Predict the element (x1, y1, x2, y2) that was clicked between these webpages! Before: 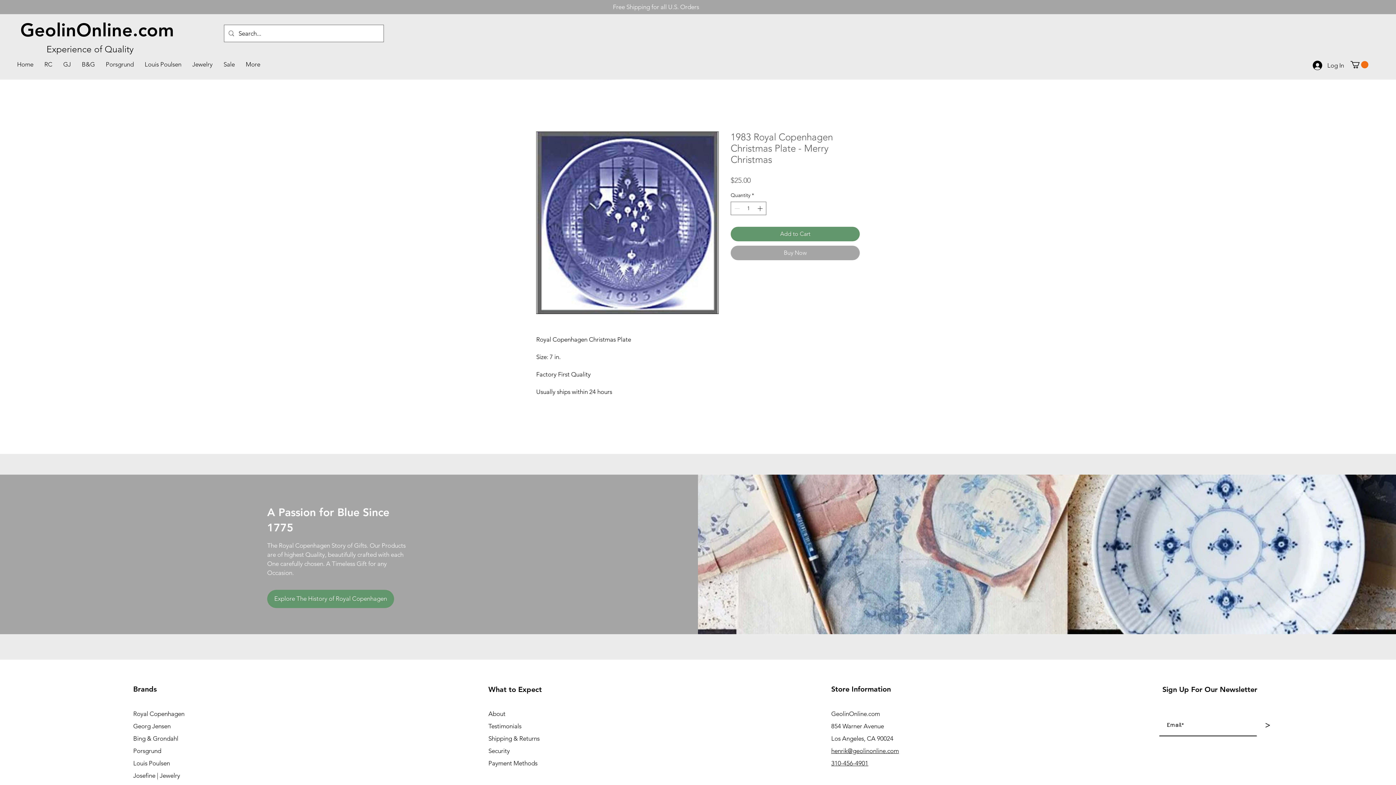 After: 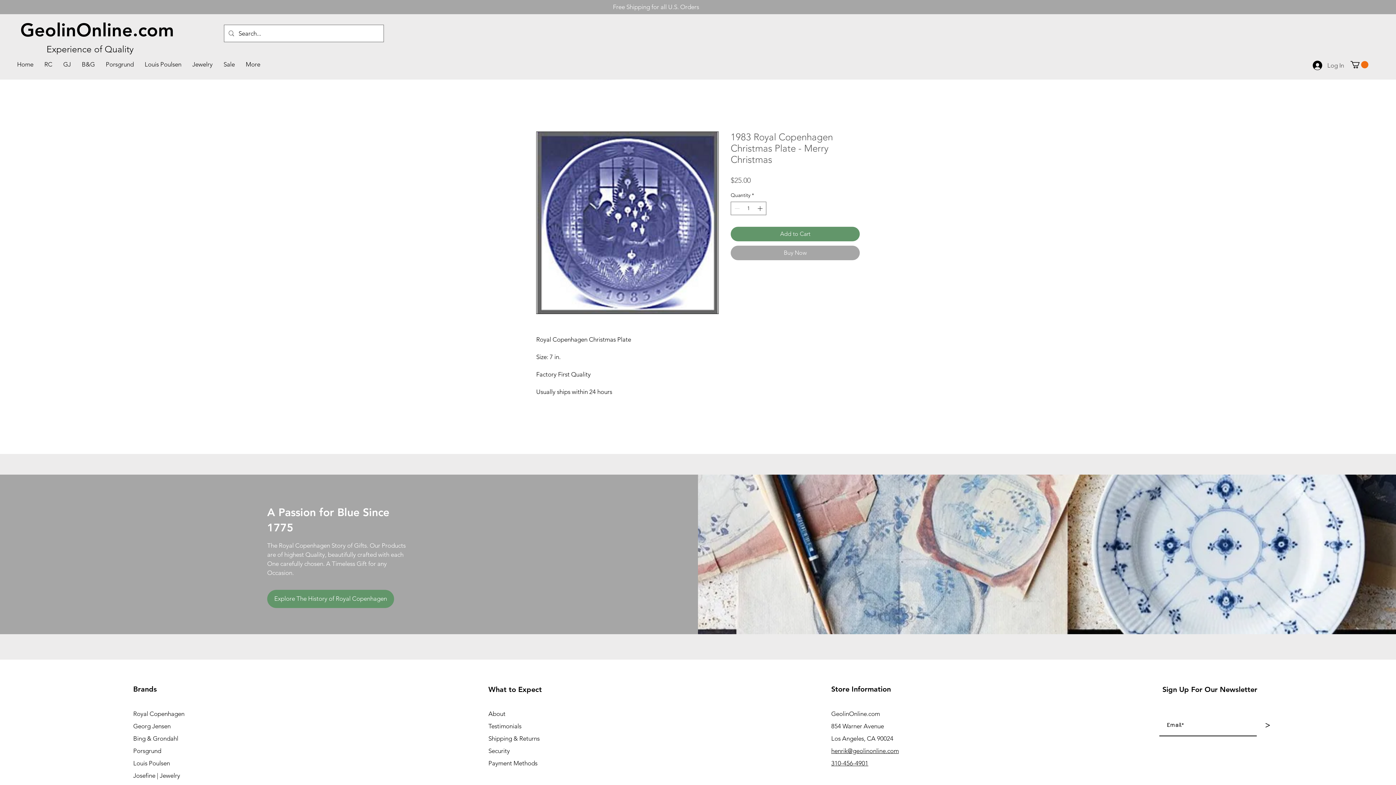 Action: bbox: (1308, 58, 1349, 72) label: Log In